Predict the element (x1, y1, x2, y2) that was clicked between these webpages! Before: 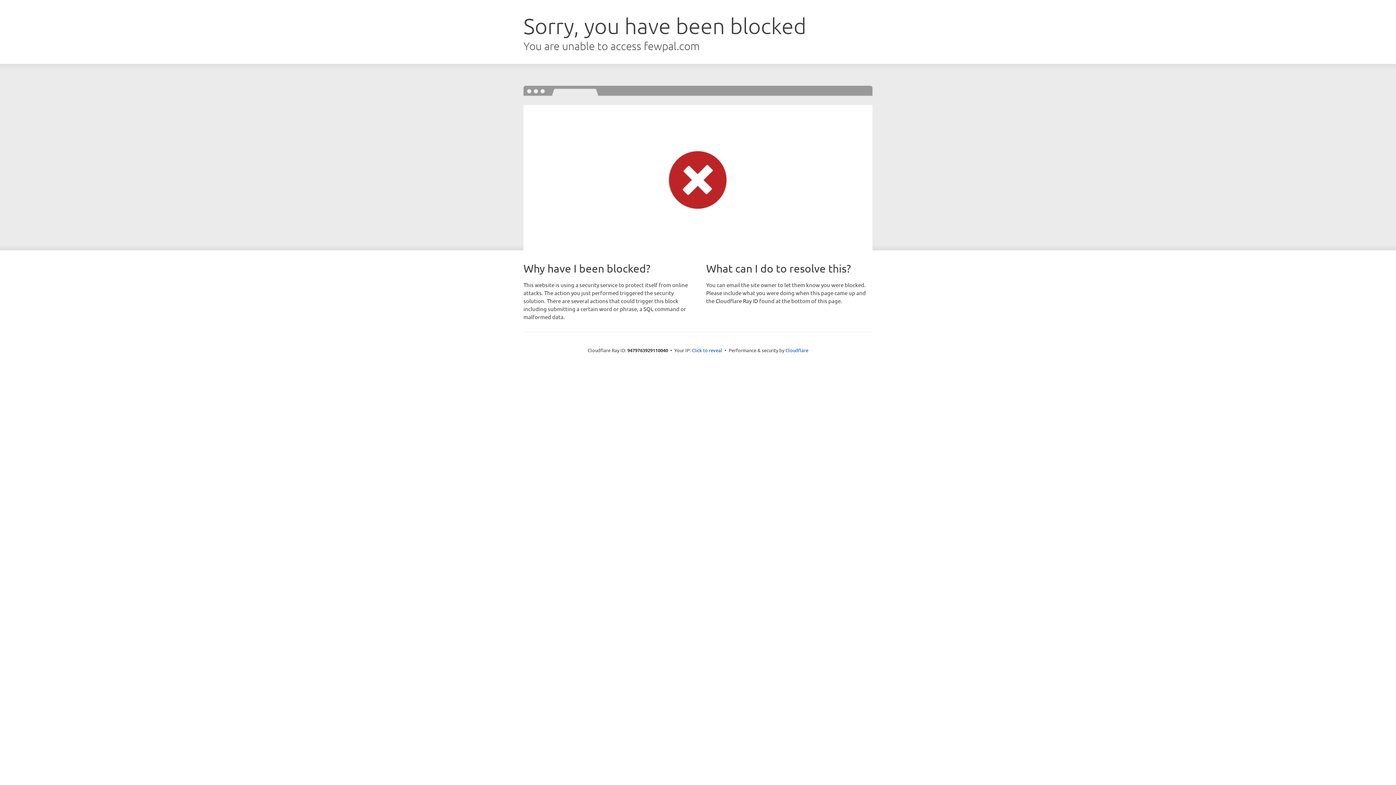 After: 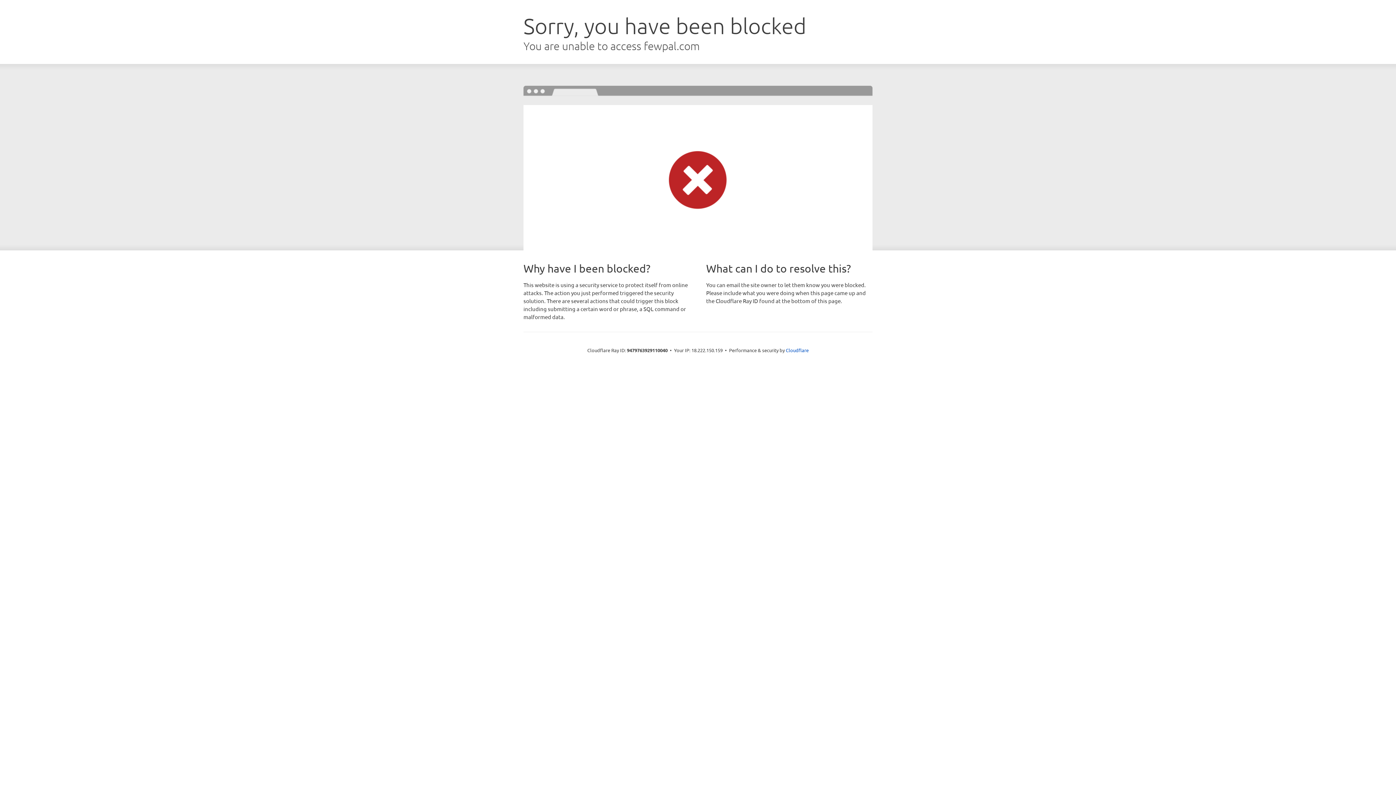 Action: label: Click to reveal bbox: (692, 346, 722, 353)